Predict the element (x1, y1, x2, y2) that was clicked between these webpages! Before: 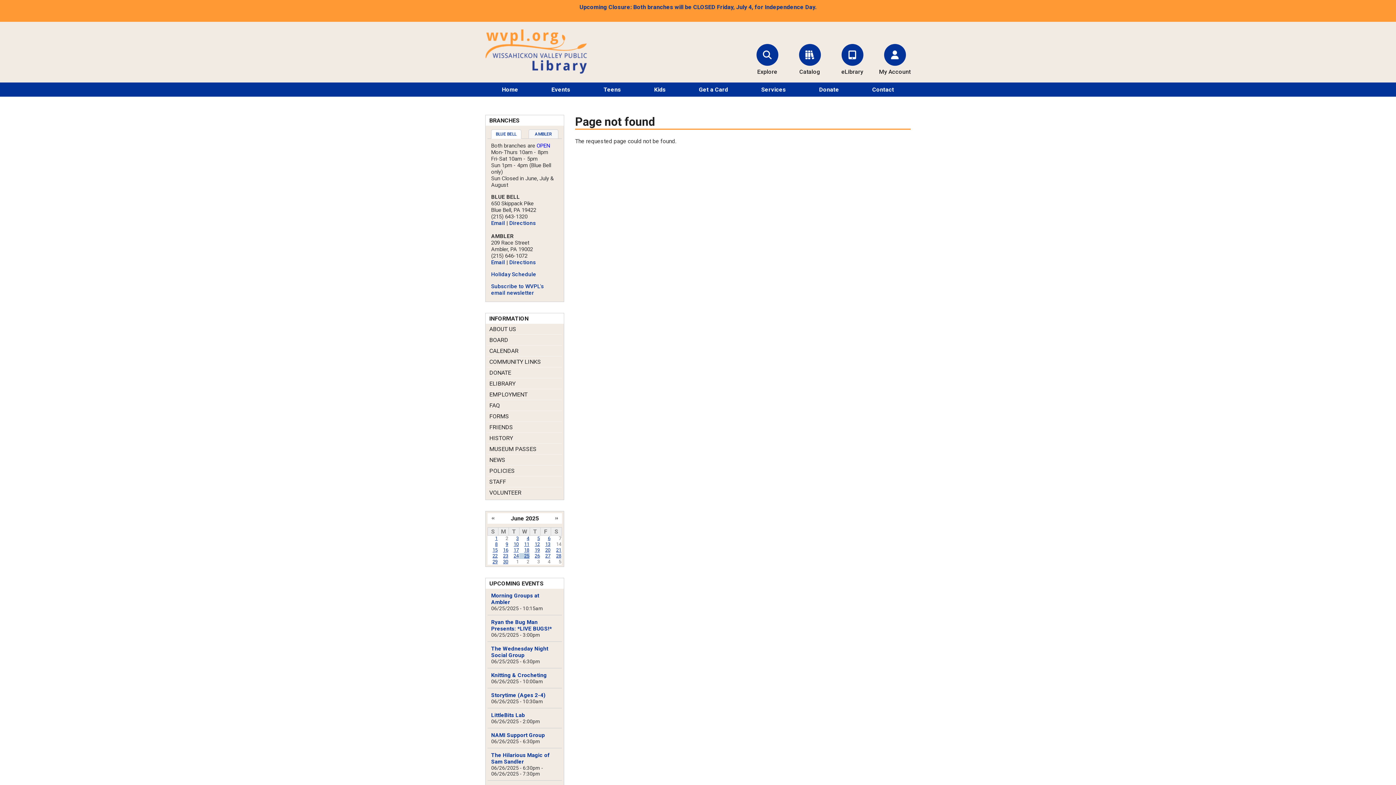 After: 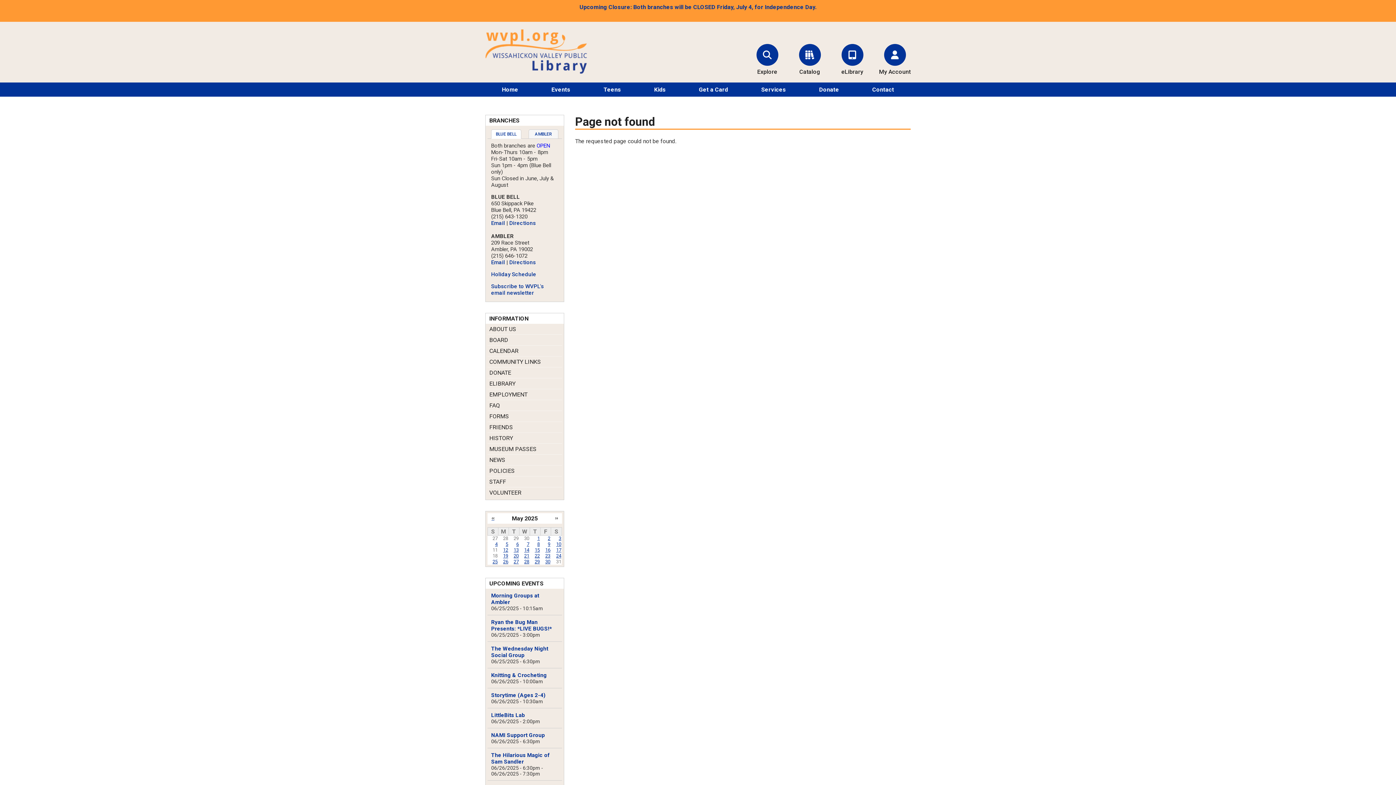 Action: label: ‹‹ bbox: (489, 515, 496, 522)